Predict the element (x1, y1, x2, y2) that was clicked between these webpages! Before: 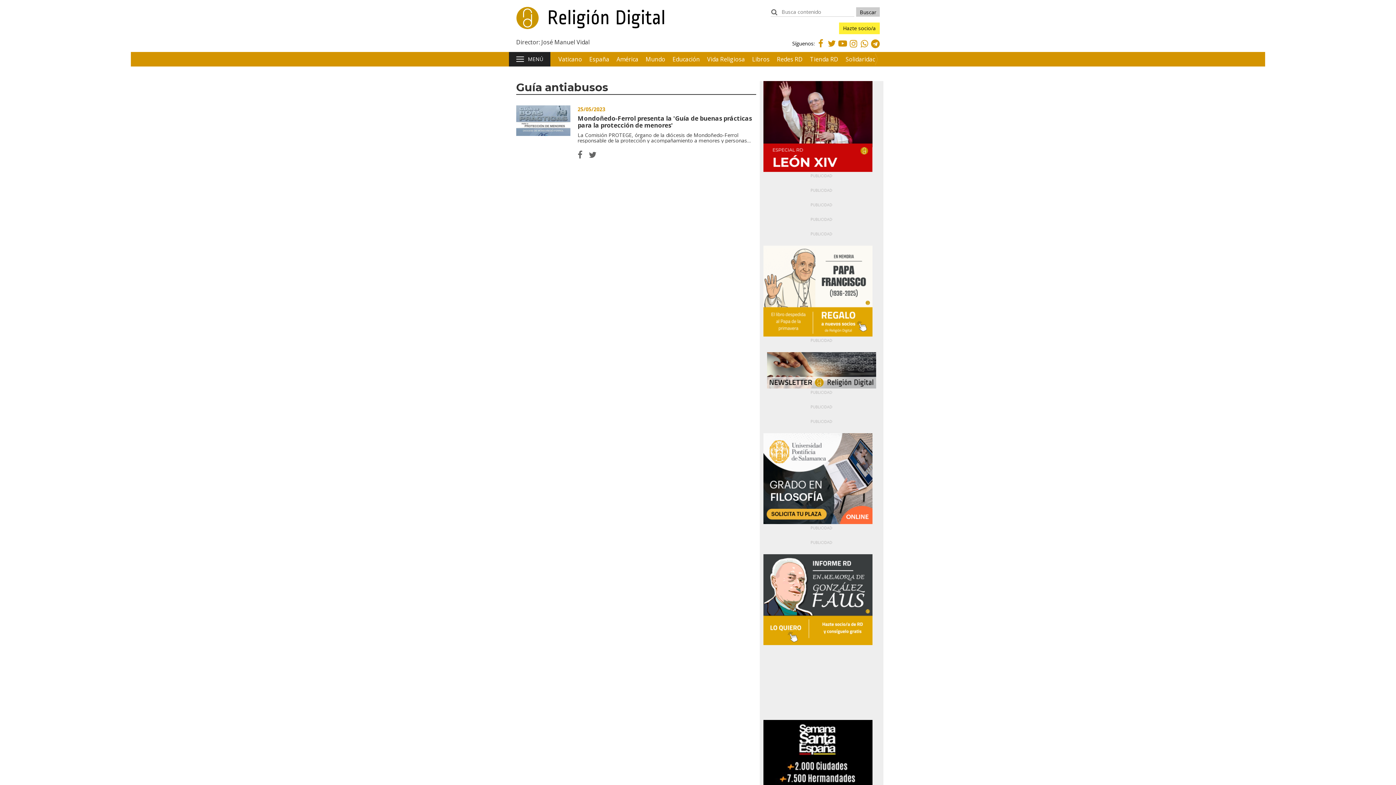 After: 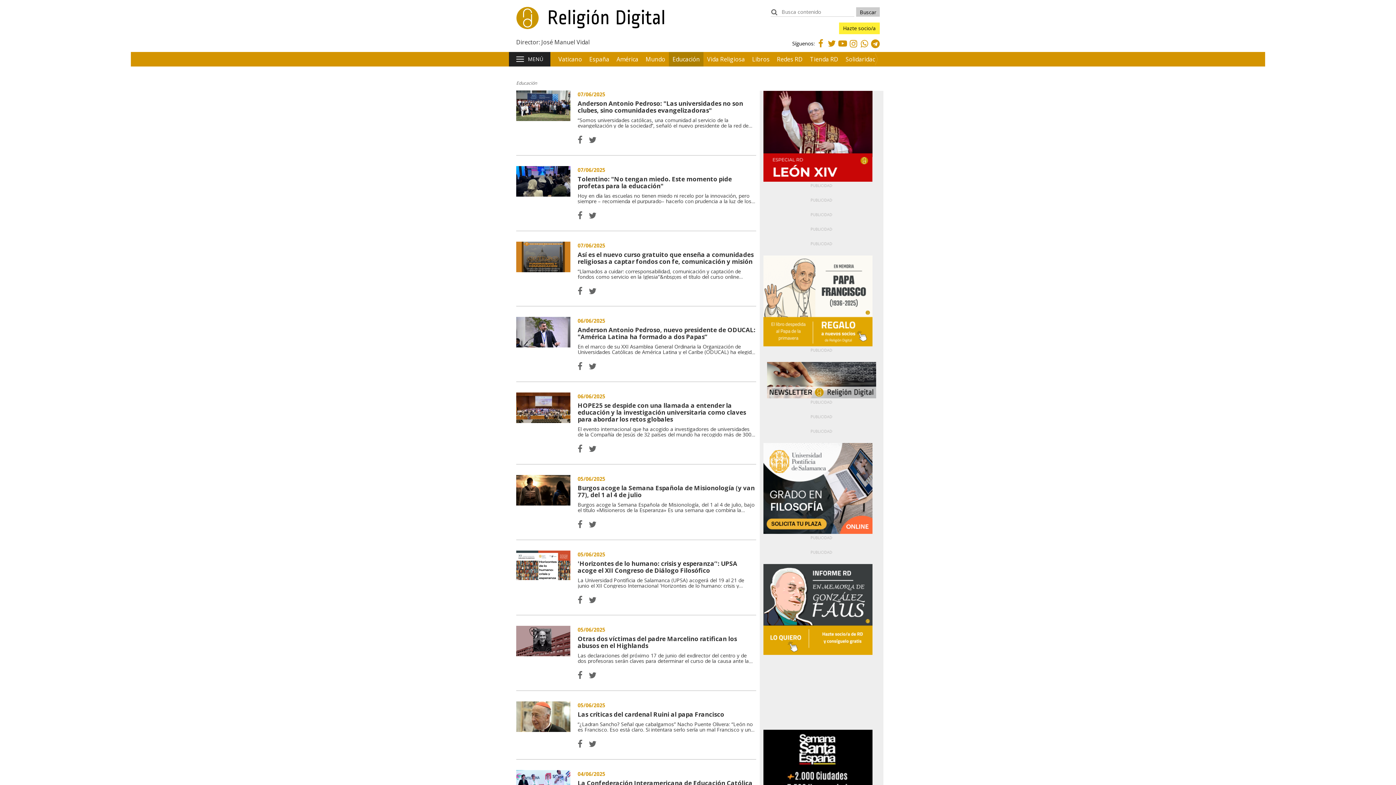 Action: bbox: (669, 52, 703, 66) label: Educación